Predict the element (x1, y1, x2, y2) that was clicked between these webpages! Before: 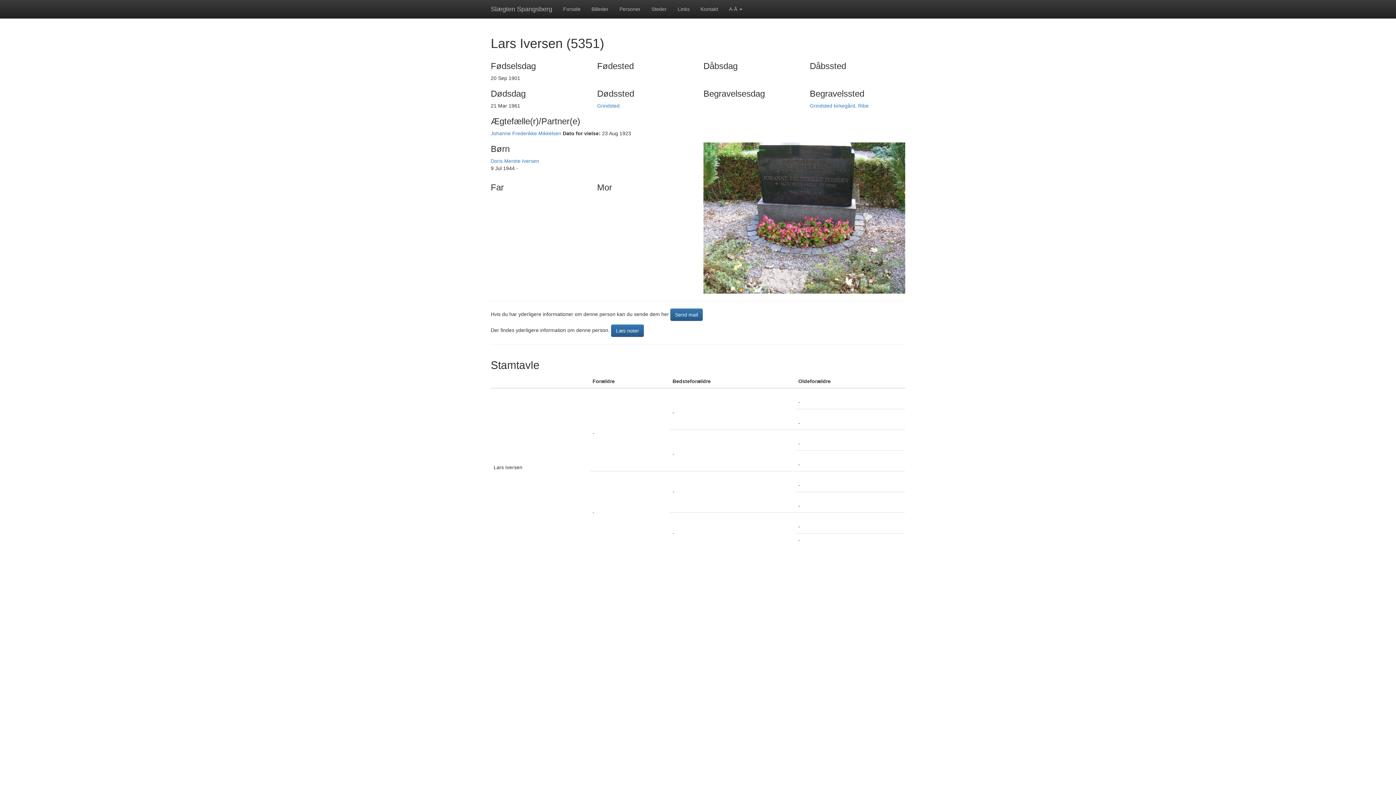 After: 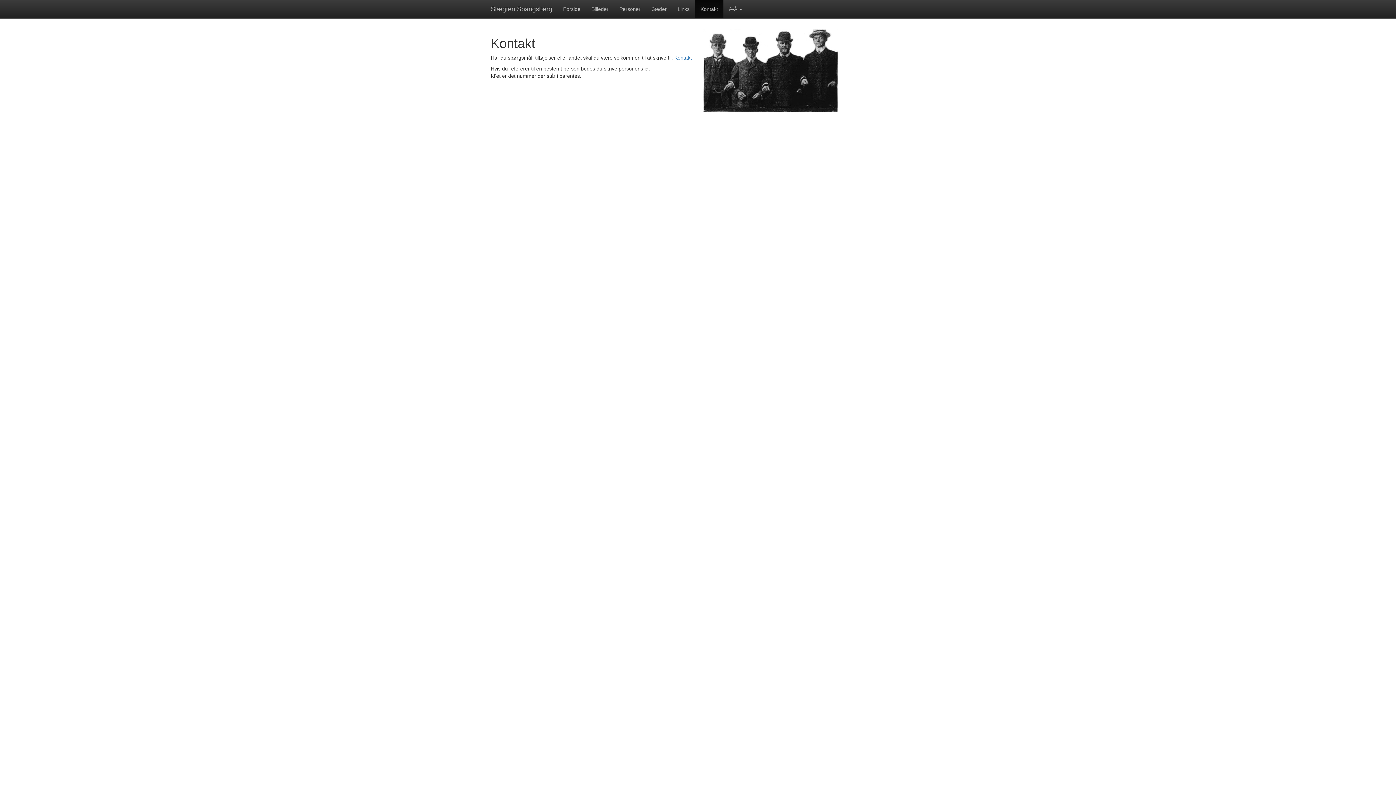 Action: bbox: (695, 0, 723, 18) label: Kontakt